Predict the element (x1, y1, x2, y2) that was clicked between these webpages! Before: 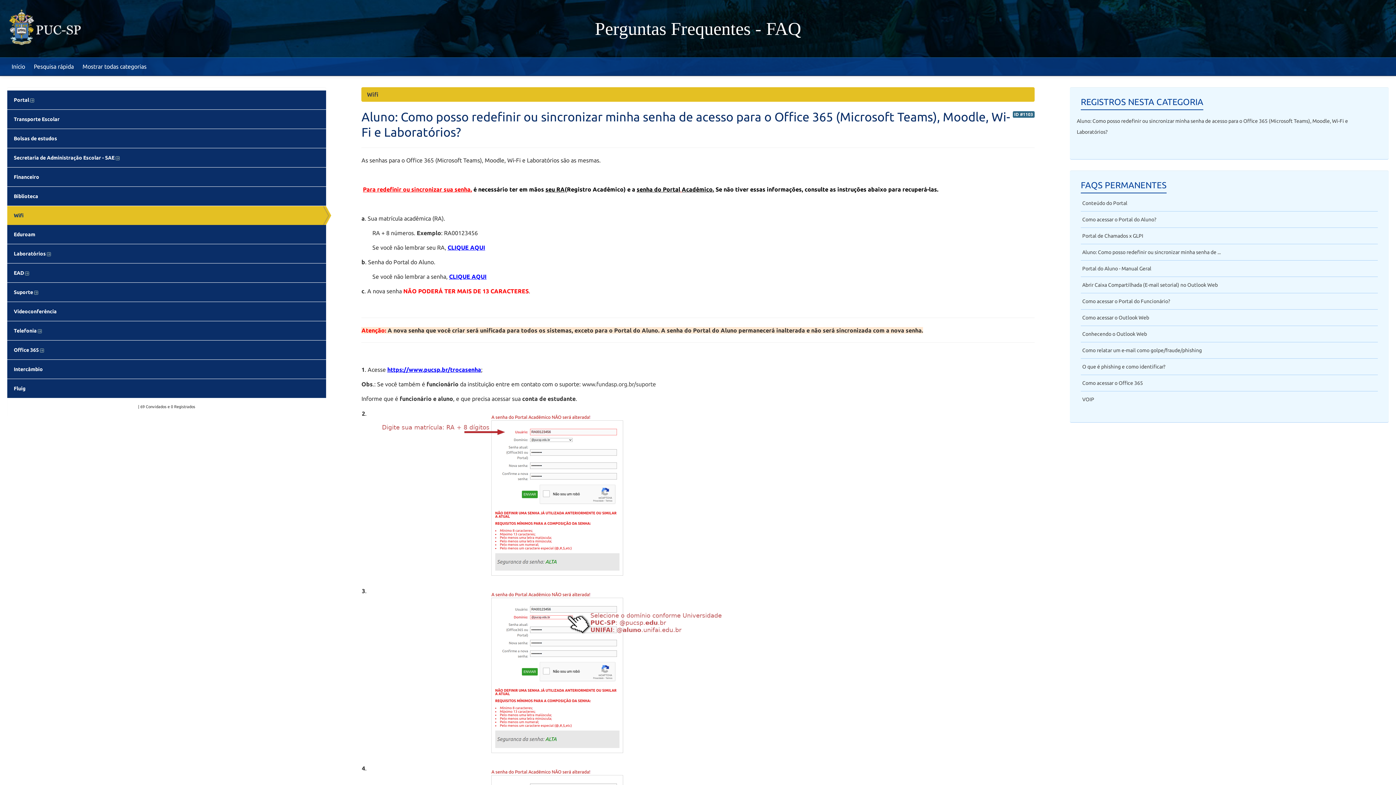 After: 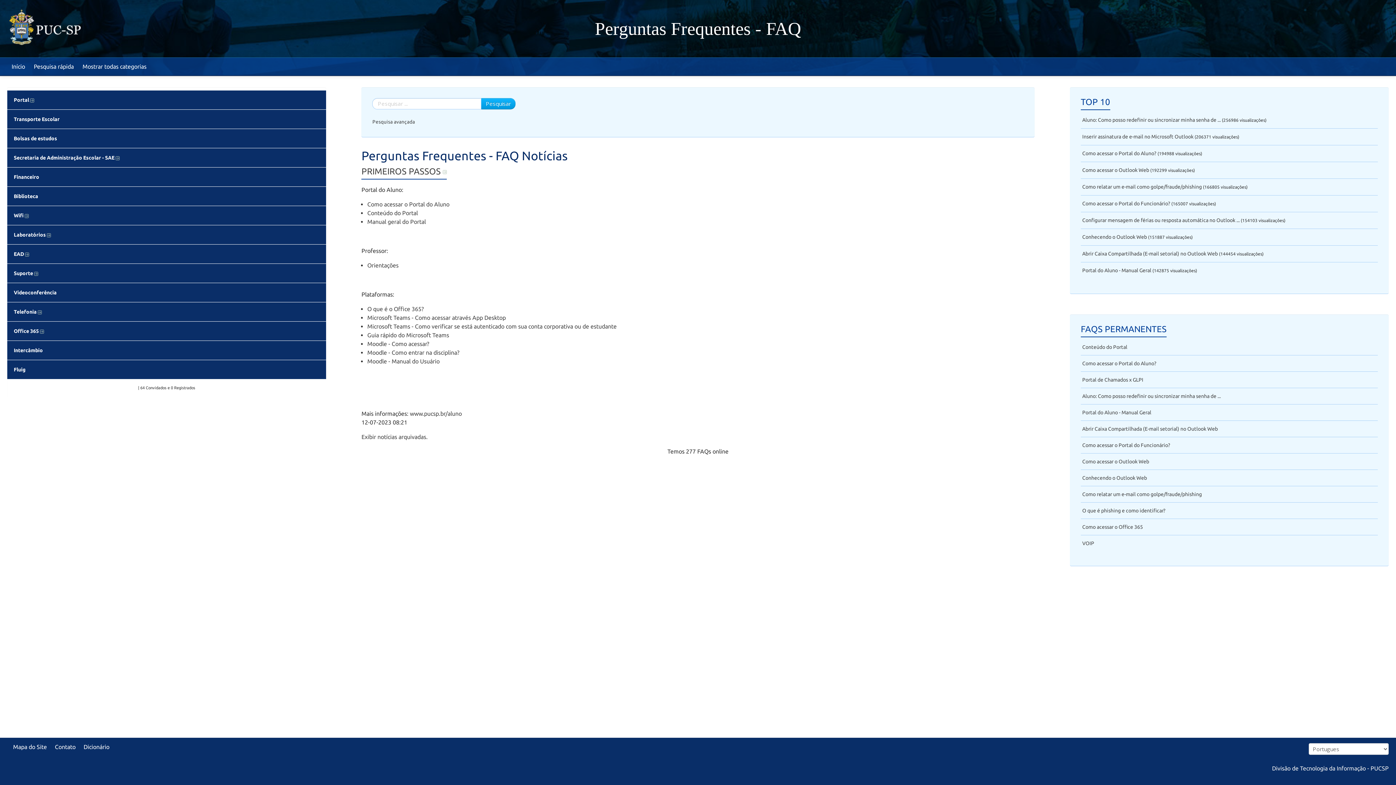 Action: bbox: (0, 0, 101, 76)